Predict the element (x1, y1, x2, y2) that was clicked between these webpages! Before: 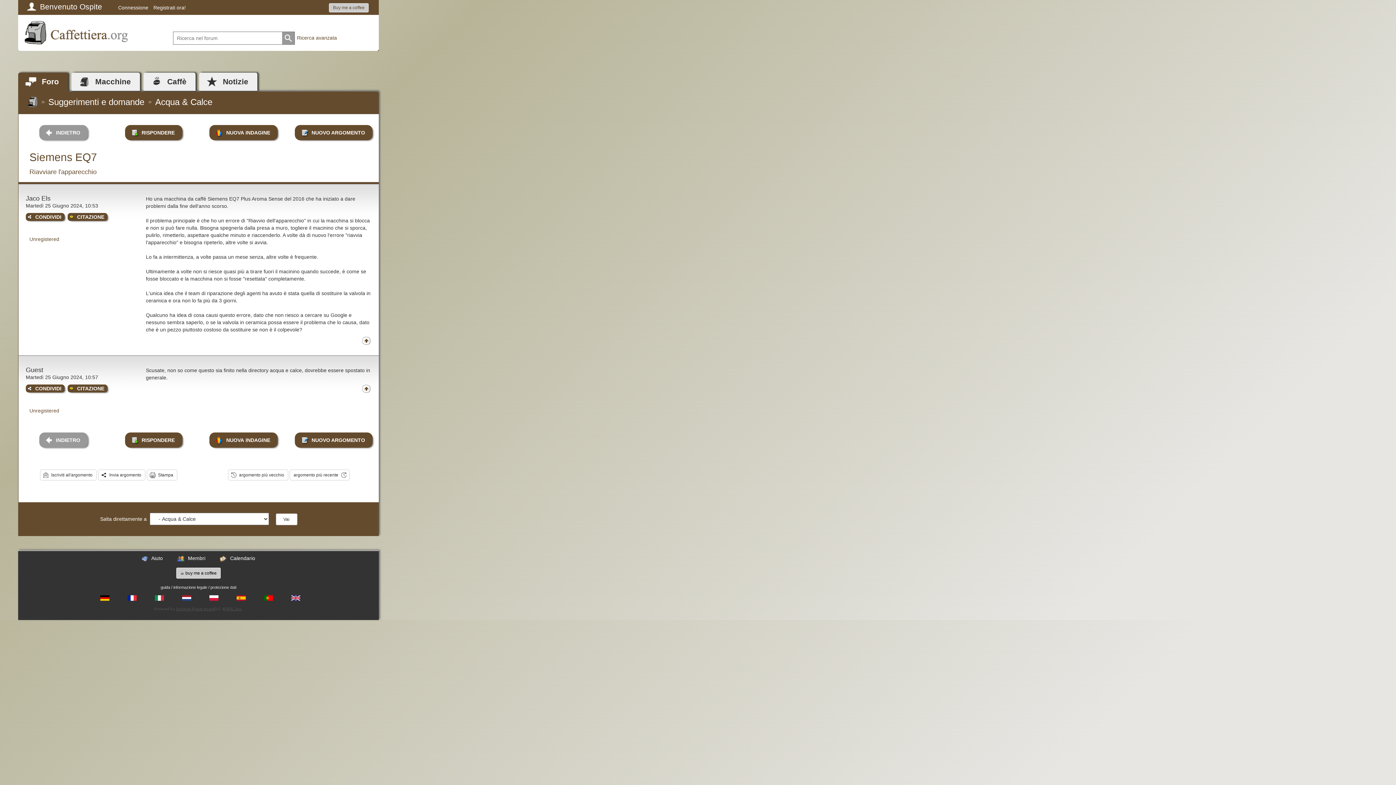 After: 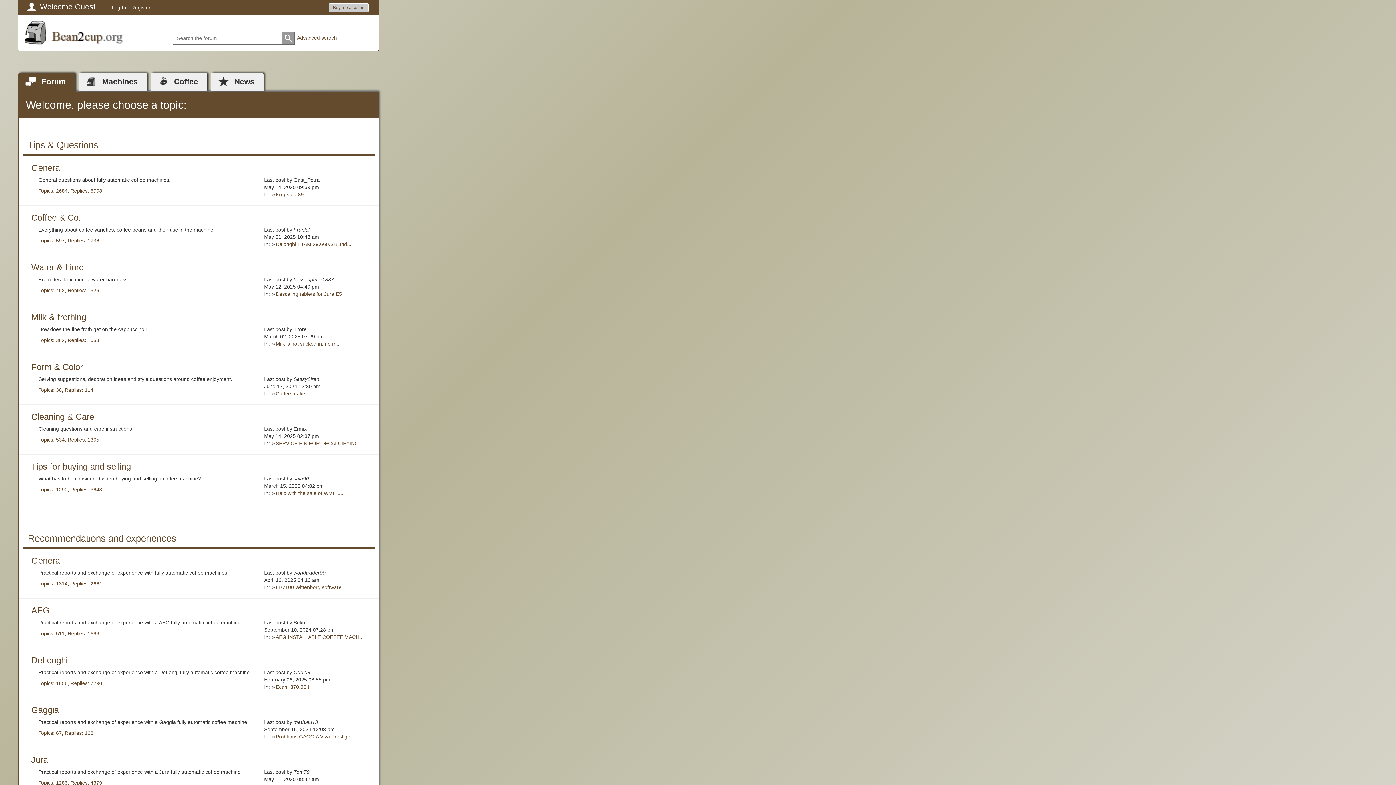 Action: bbox: (291, 595, 300, 600)